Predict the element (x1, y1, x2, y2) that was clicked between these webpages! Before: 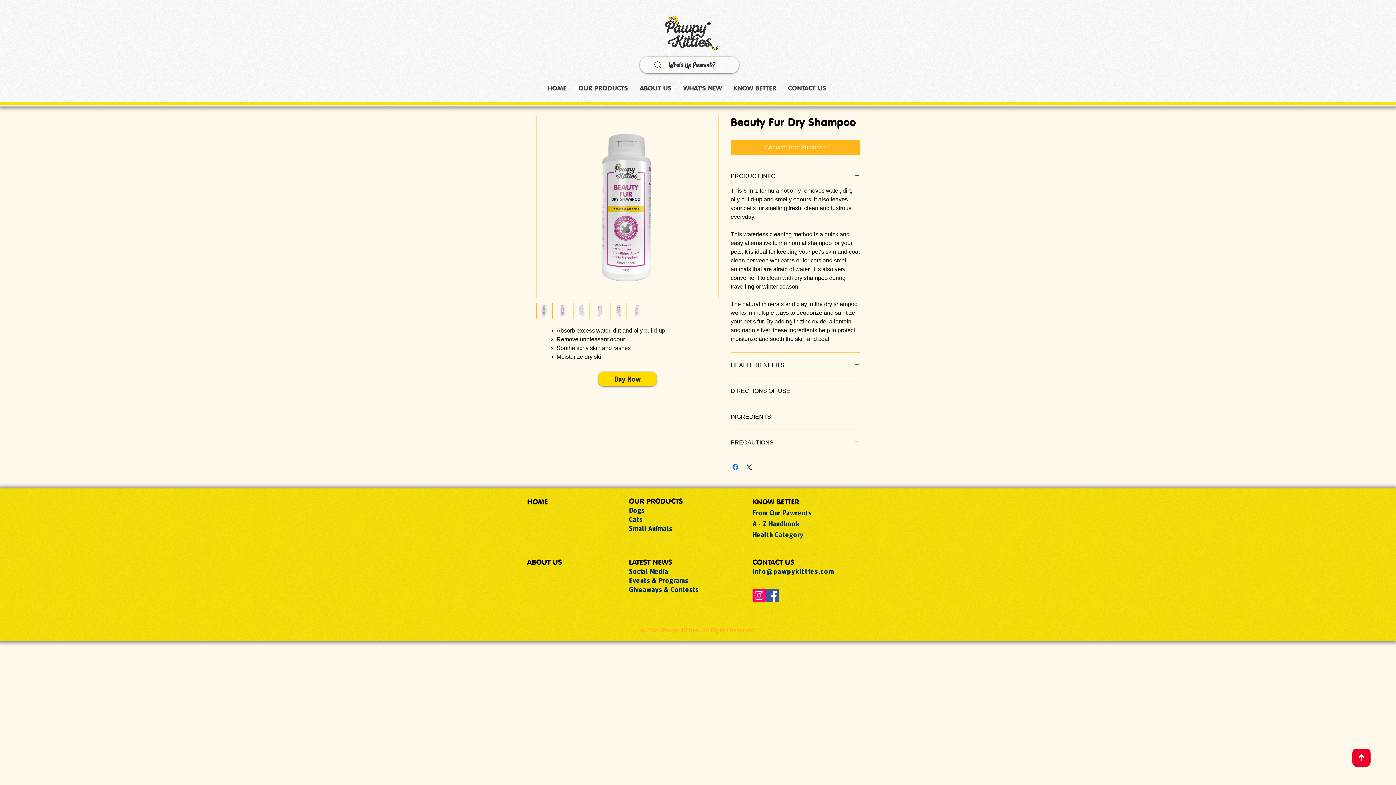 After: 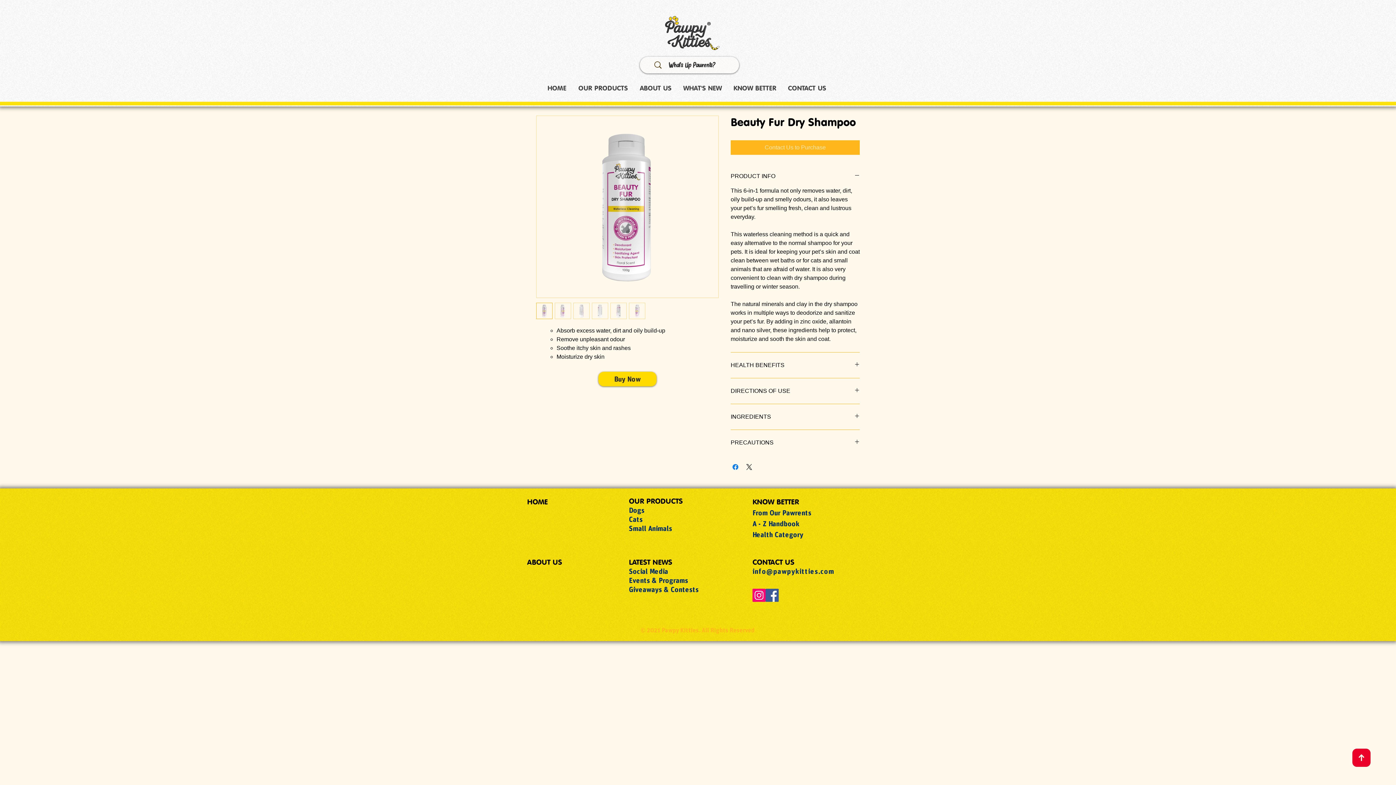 Action: bbox: (536, 302, 552, 319)